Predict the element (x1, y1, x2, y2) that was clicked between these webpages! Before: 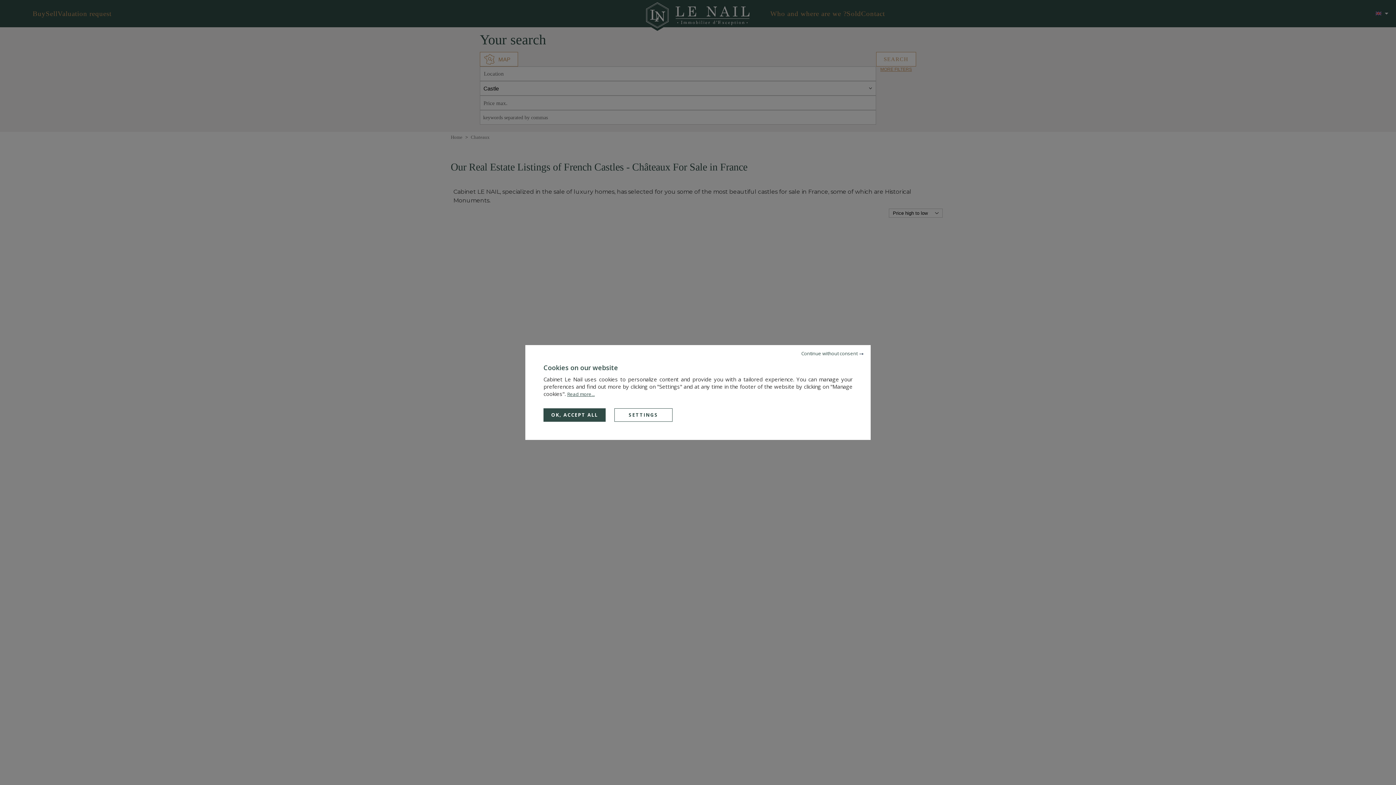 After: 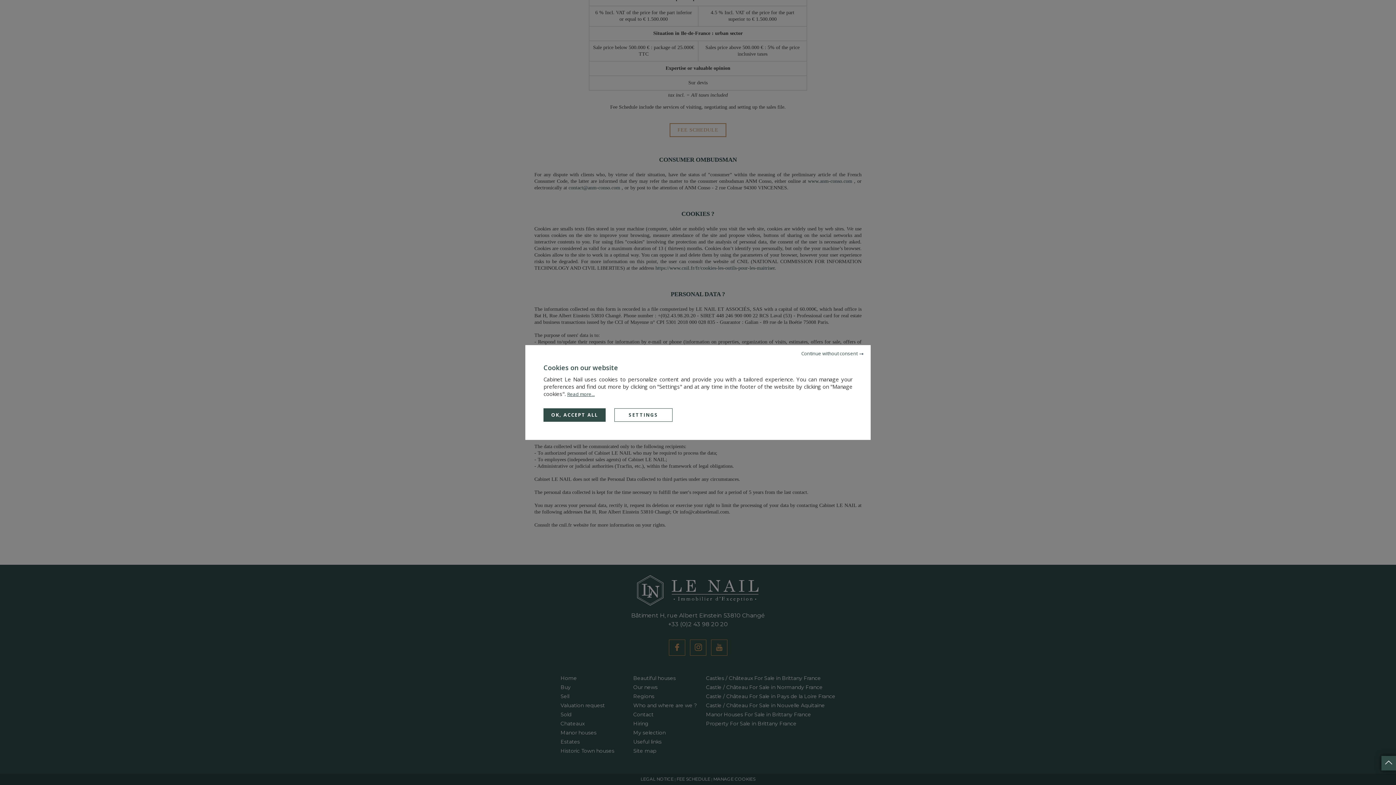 Action: bbox: (567, 391, 594, 397) label: Read more...